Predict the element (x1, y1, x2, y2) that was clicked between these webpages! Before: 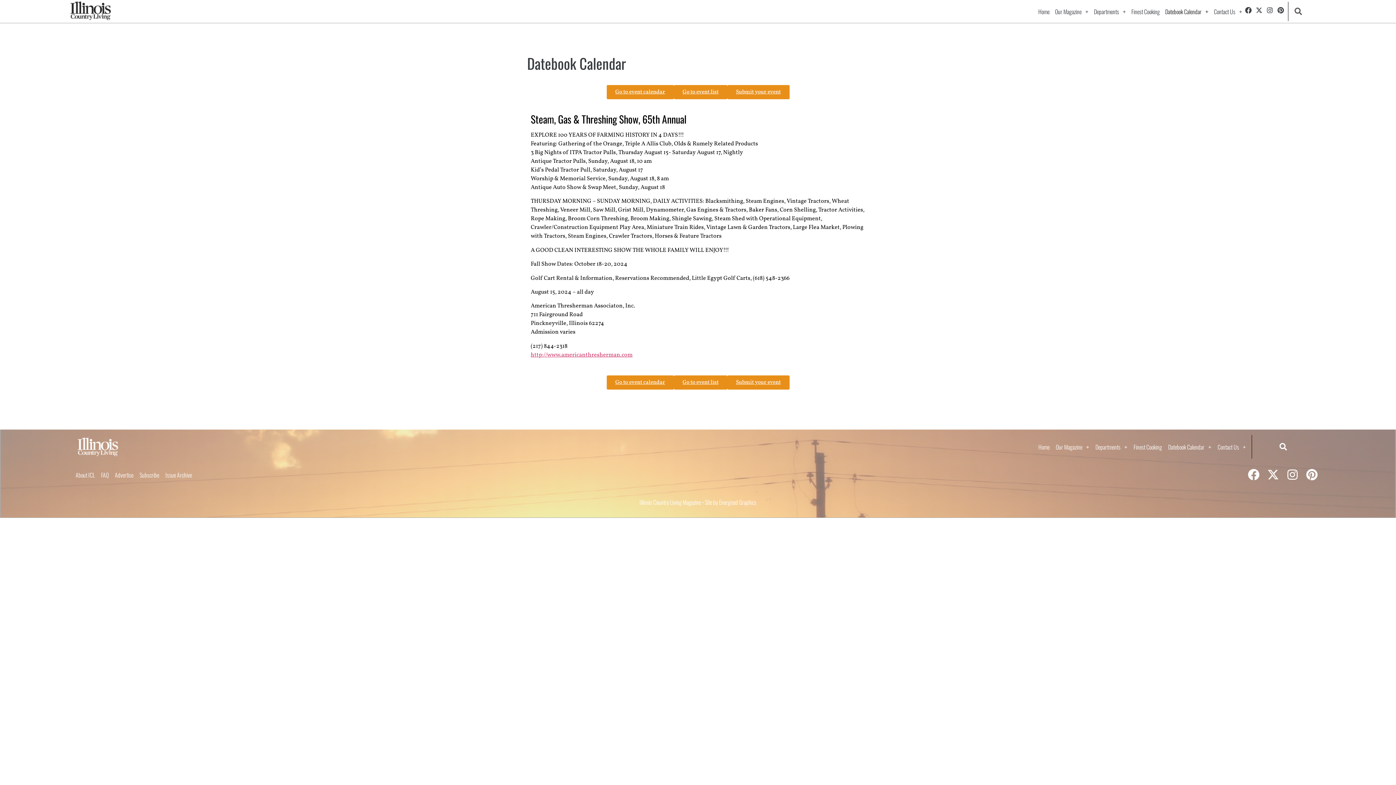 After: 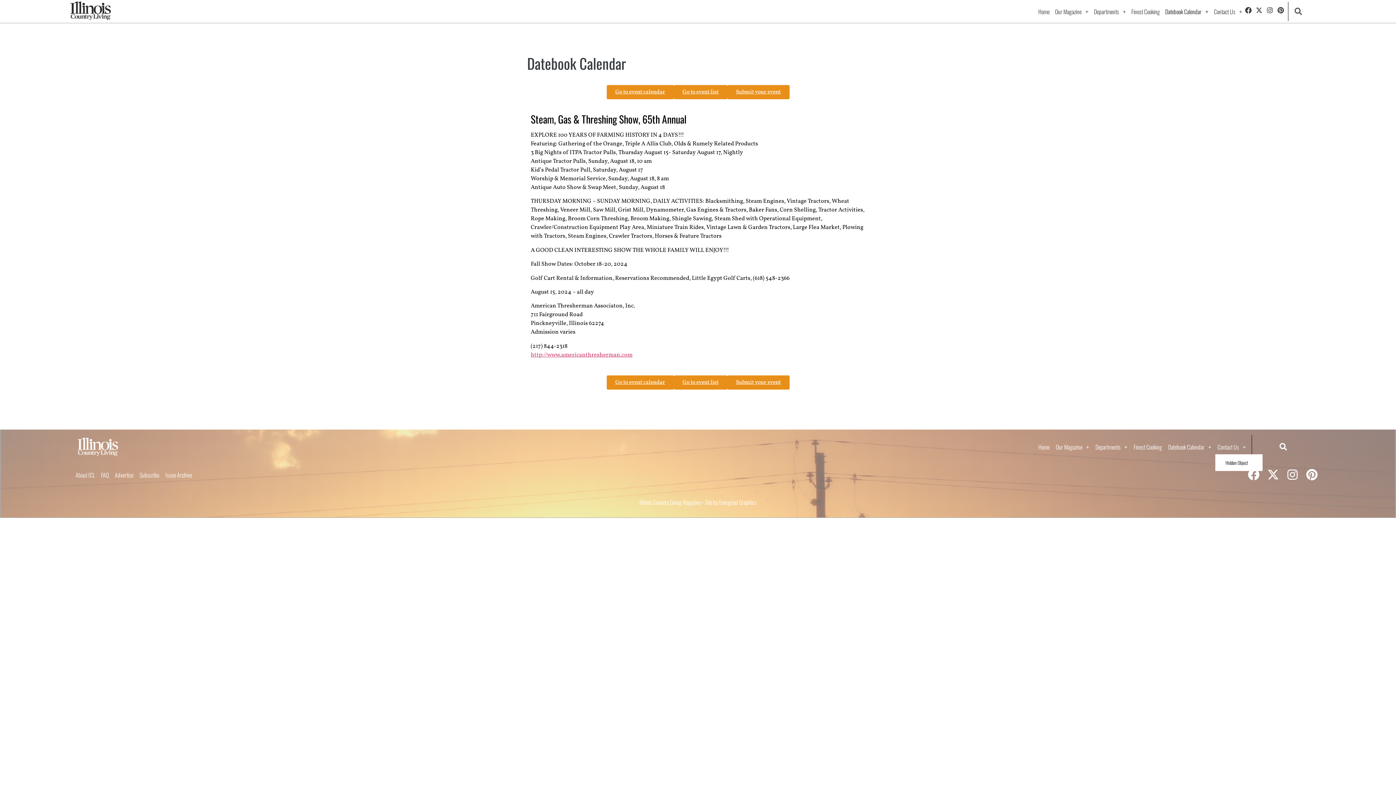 Action: label: Contact Us bbox: (1215, 439, 1248, 454)